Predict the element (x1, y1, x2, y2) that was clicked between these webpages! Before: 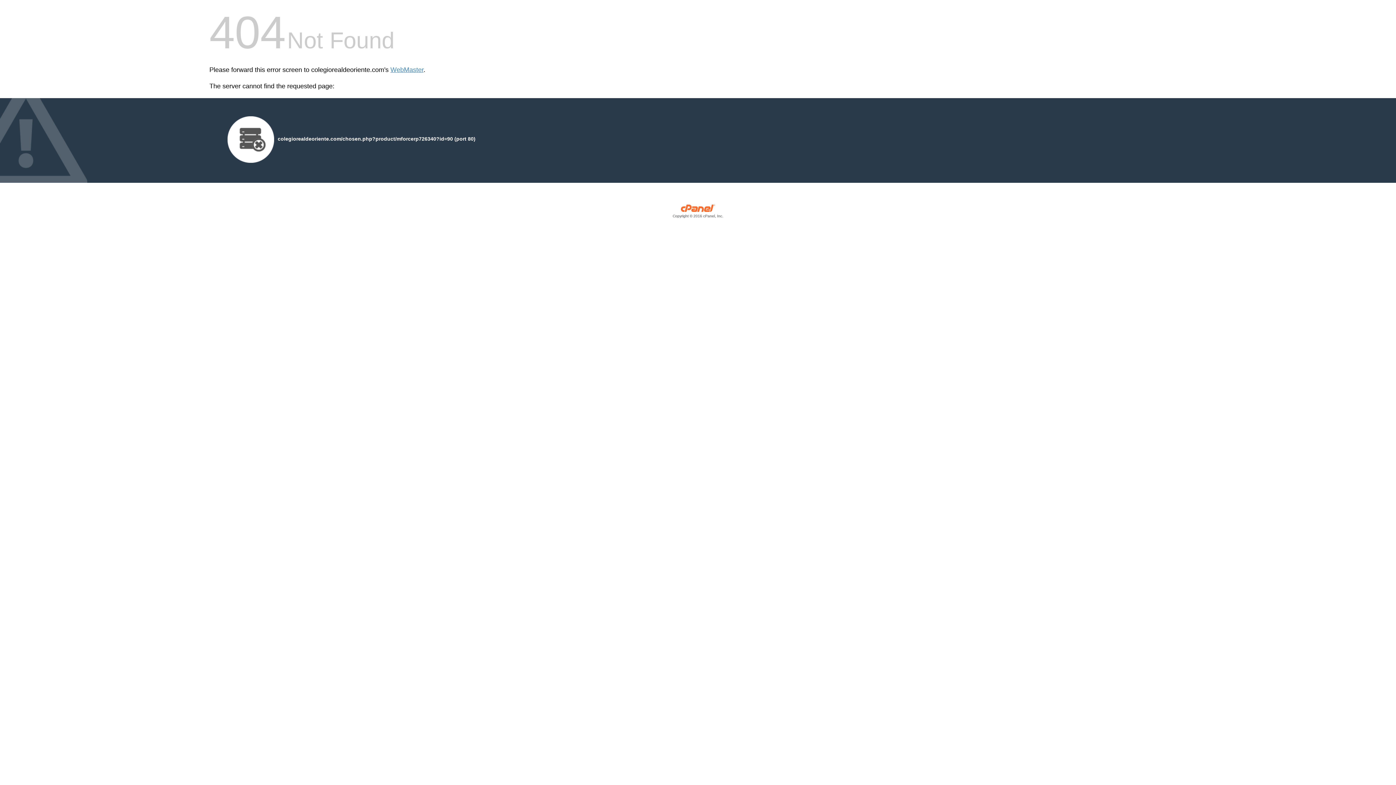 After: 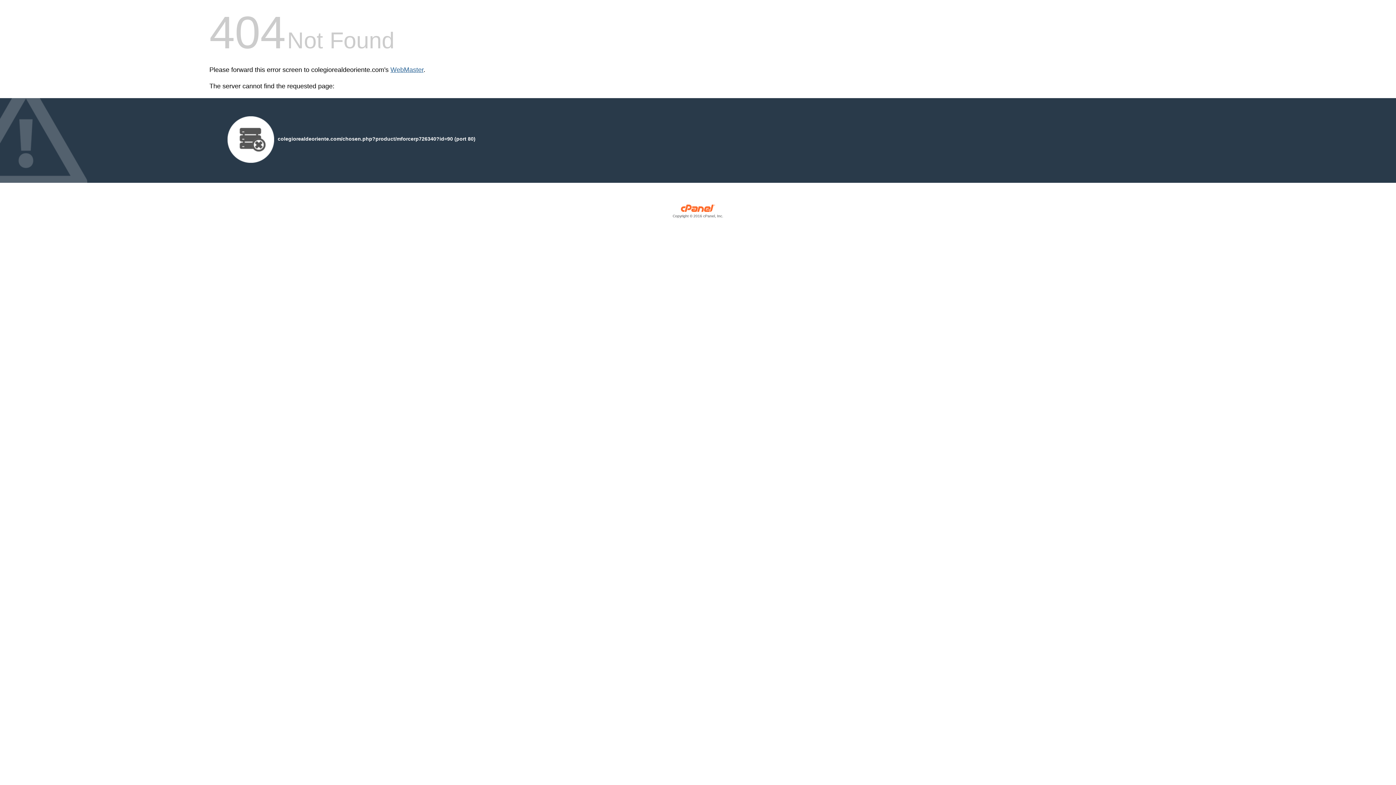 Action: label: WebMaster bbox: (390, 66, 423, 73)